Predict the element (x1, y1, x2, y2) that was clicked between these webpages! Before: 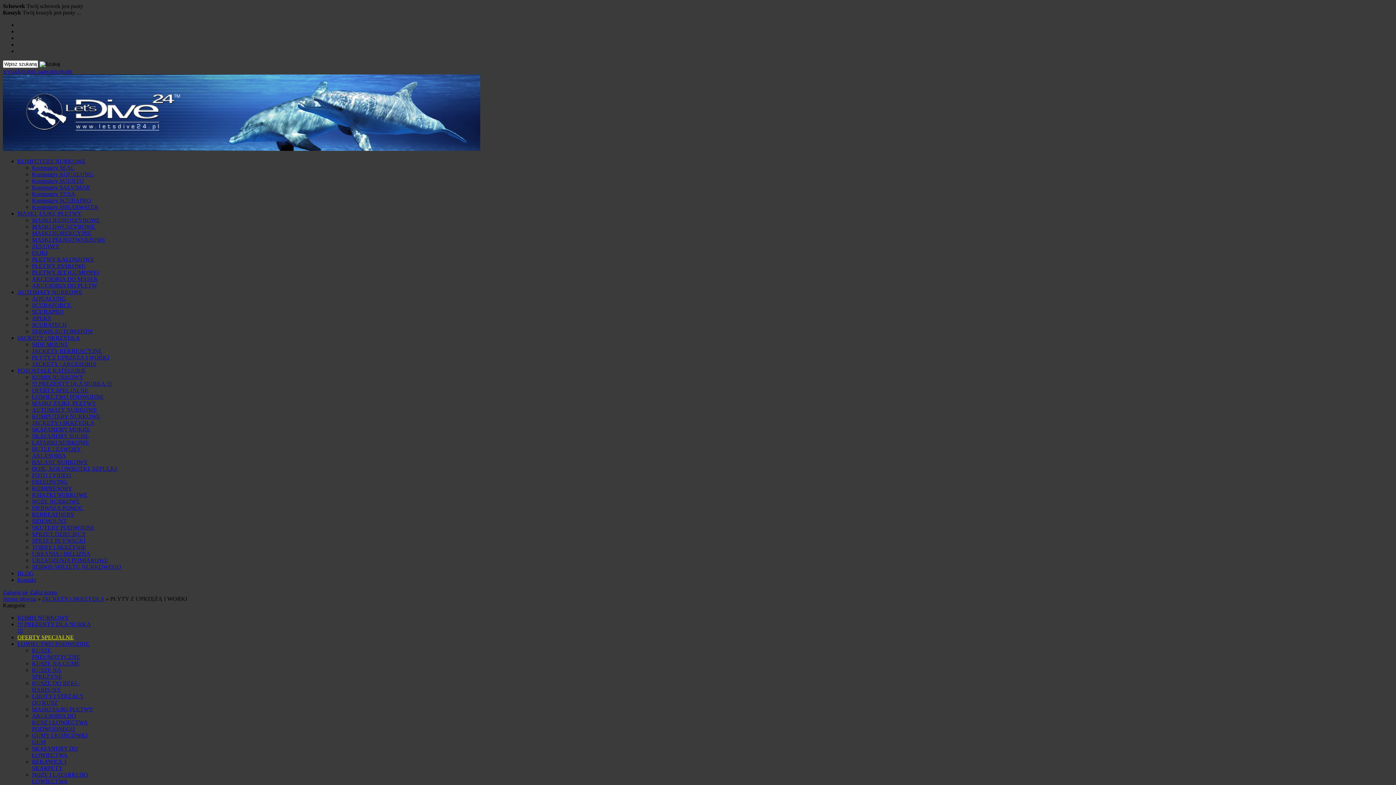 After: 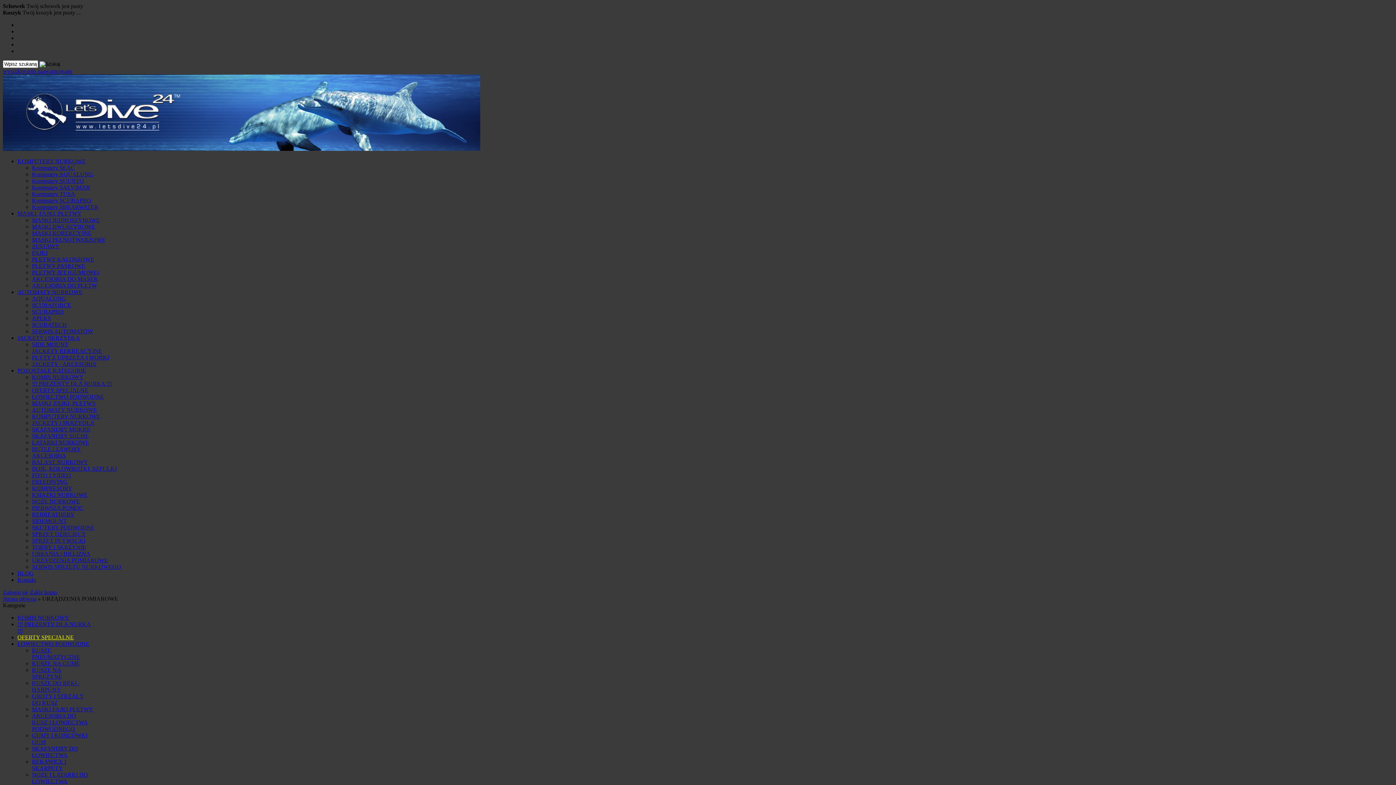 Action: bbox: (32, 557, 108, 563) label: URZĄDZENIA POMIAROWE